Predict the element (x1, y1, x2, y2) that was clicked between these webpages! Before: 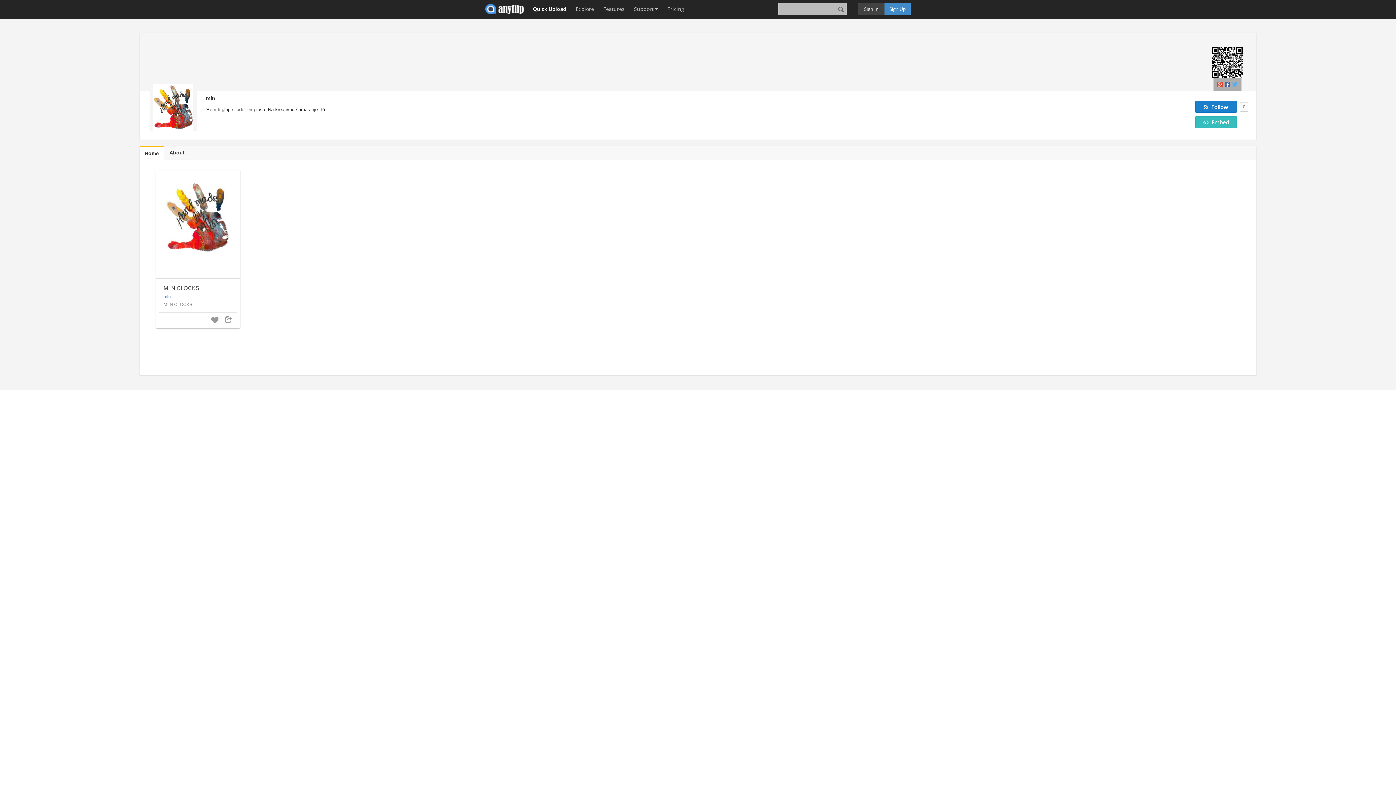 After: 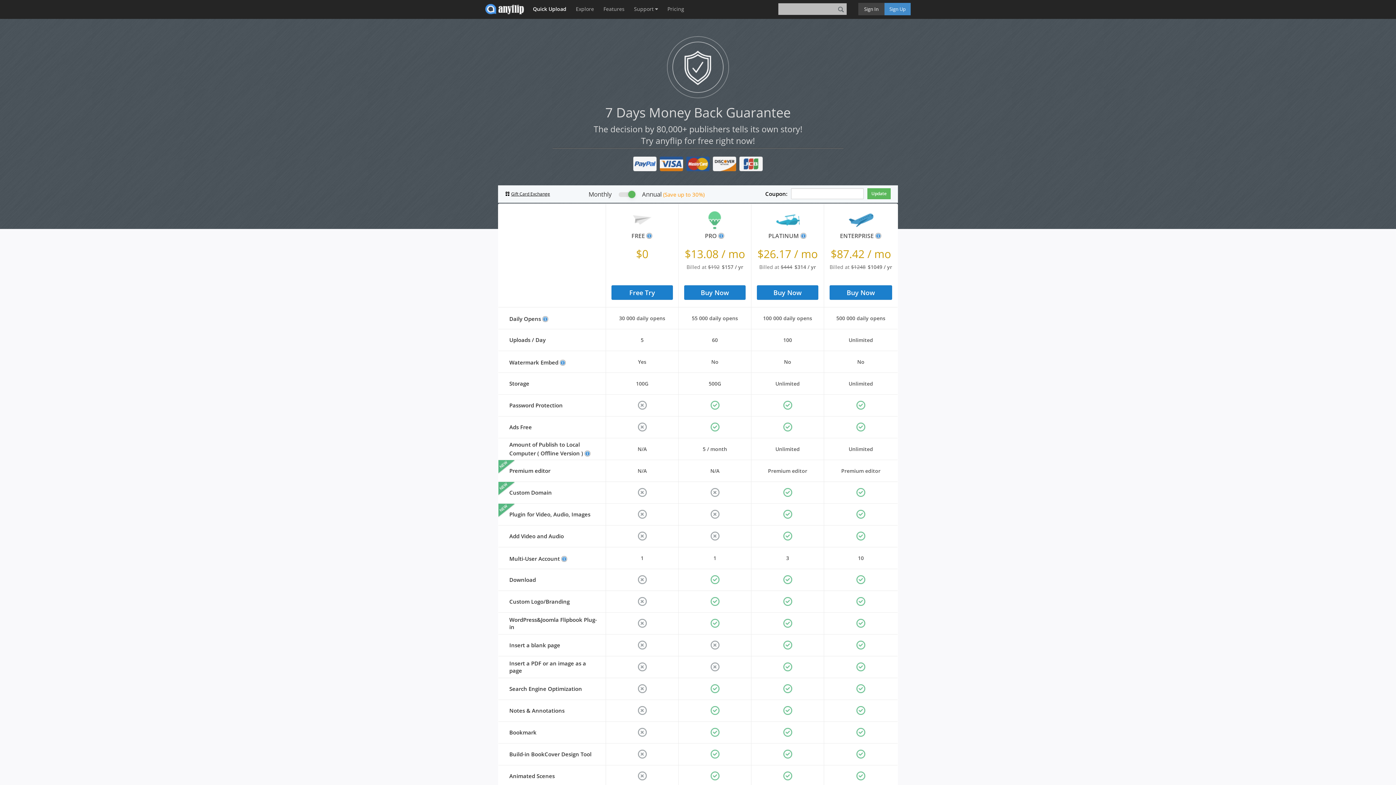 Action: label: Pricing bbox: (664, 0, 688, 18)